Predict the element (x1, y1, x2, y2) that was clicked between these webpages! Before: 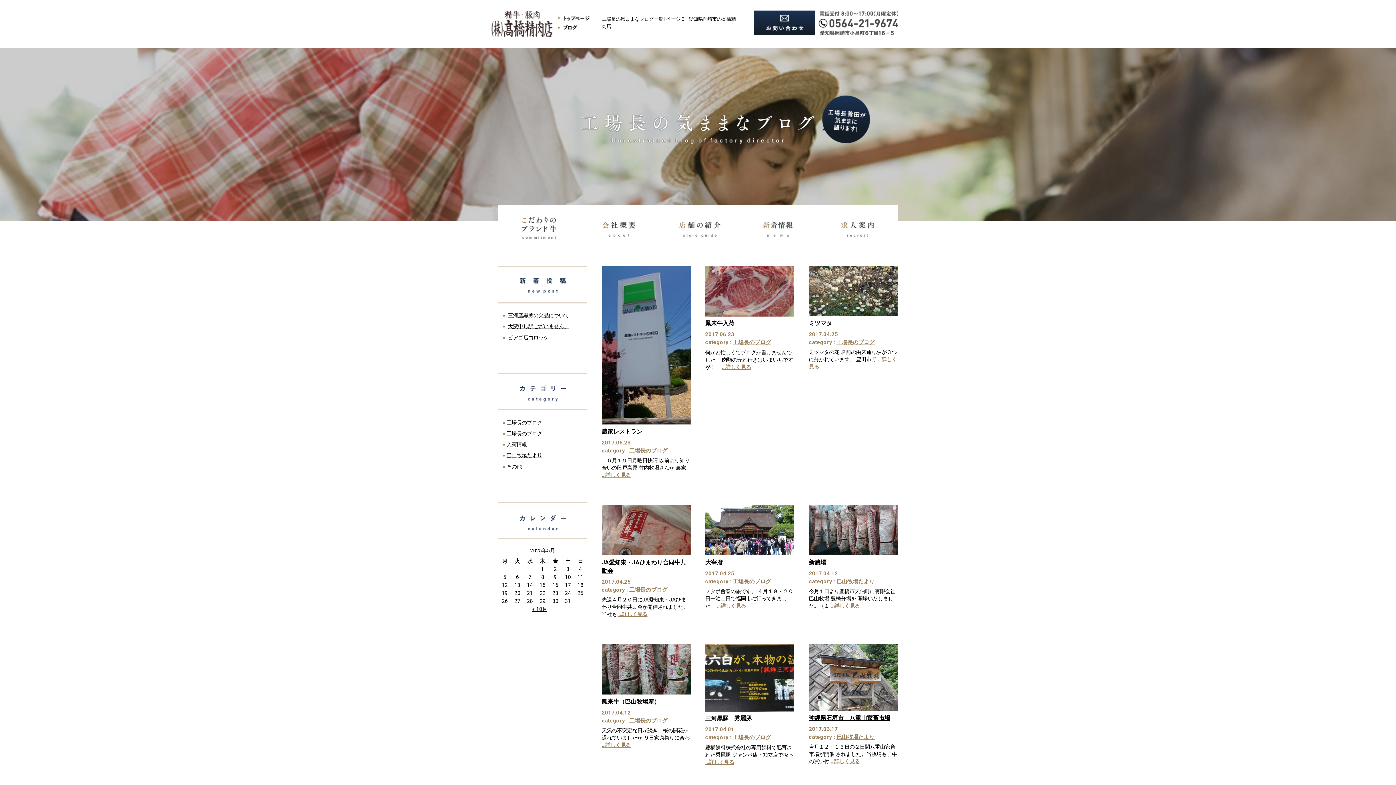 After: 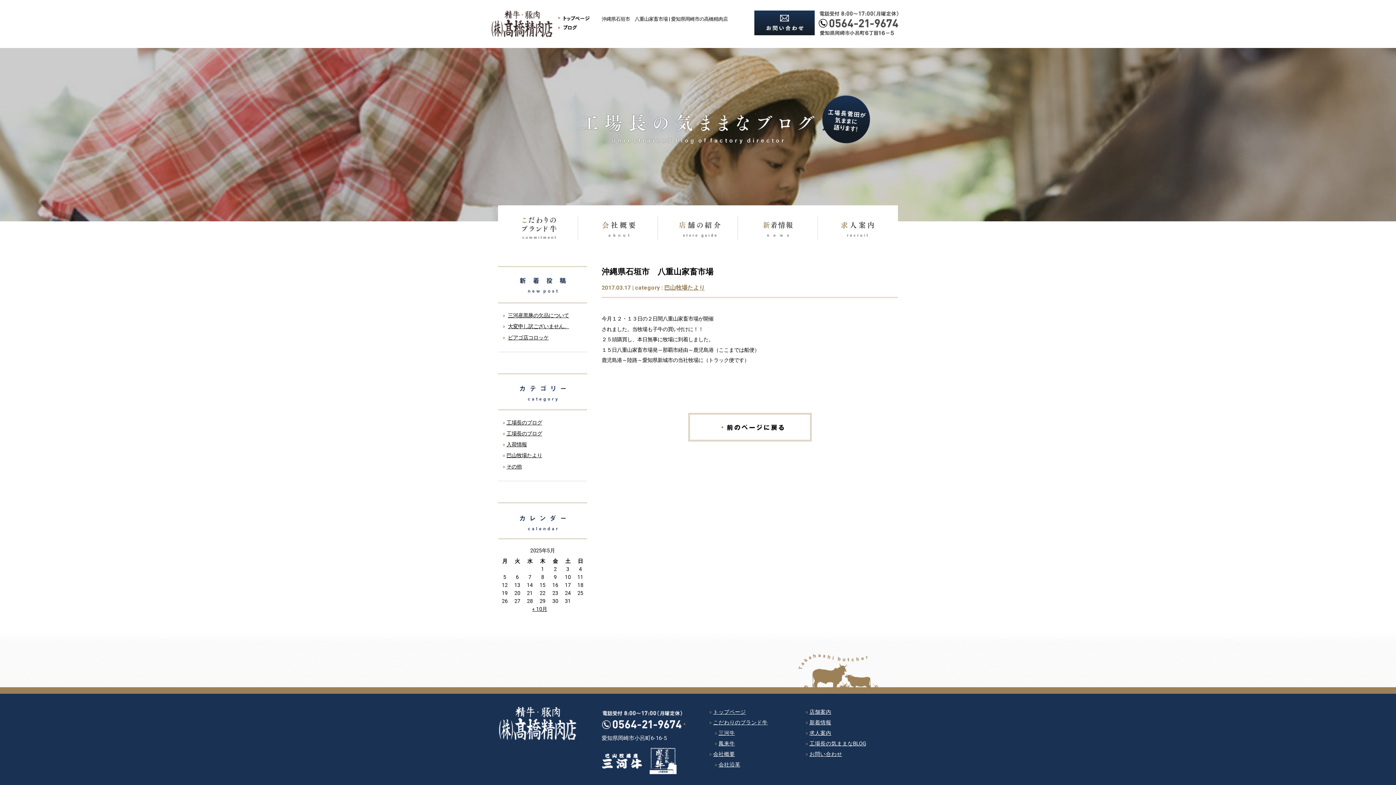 Action: bbox: (809, 714, 890, 721) label: 沖縄県石垣市　八重山家畜市場